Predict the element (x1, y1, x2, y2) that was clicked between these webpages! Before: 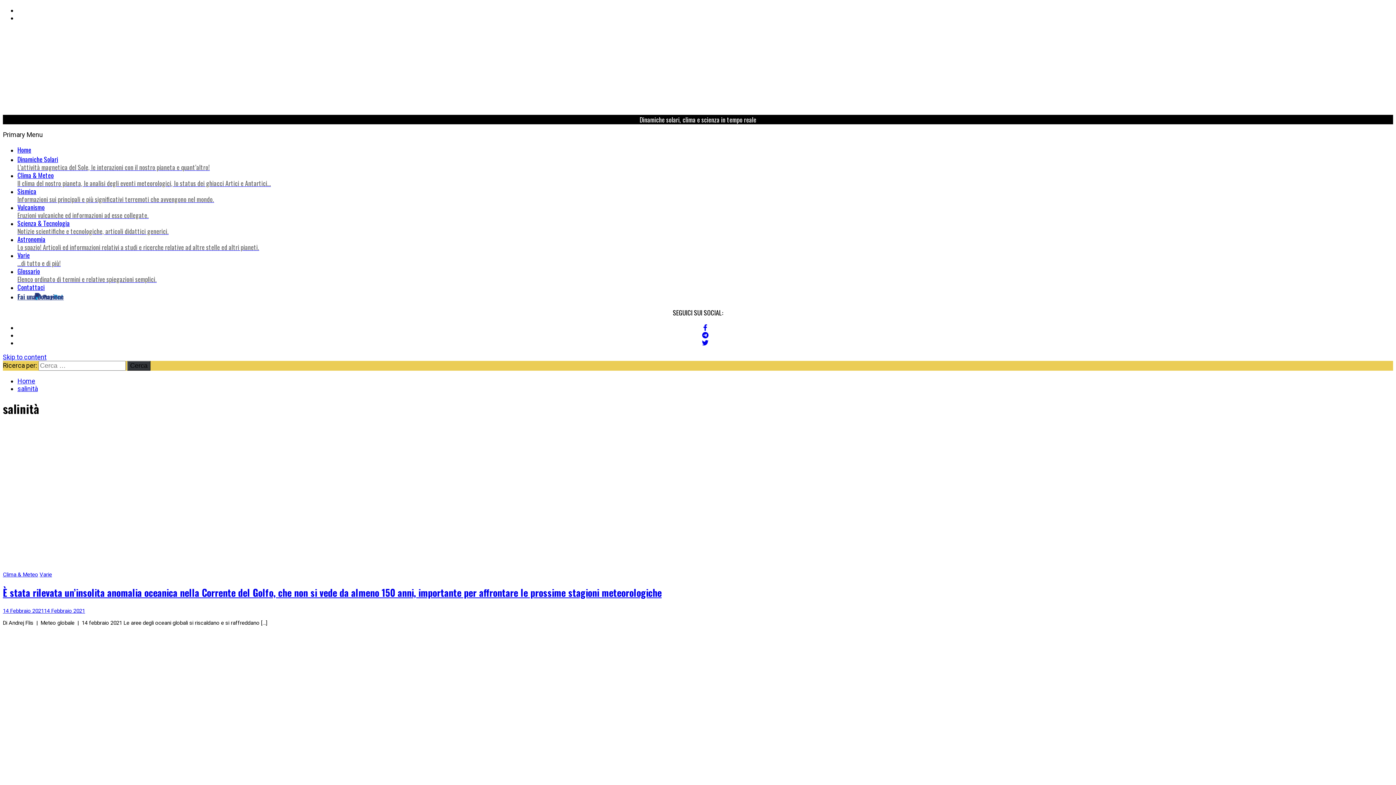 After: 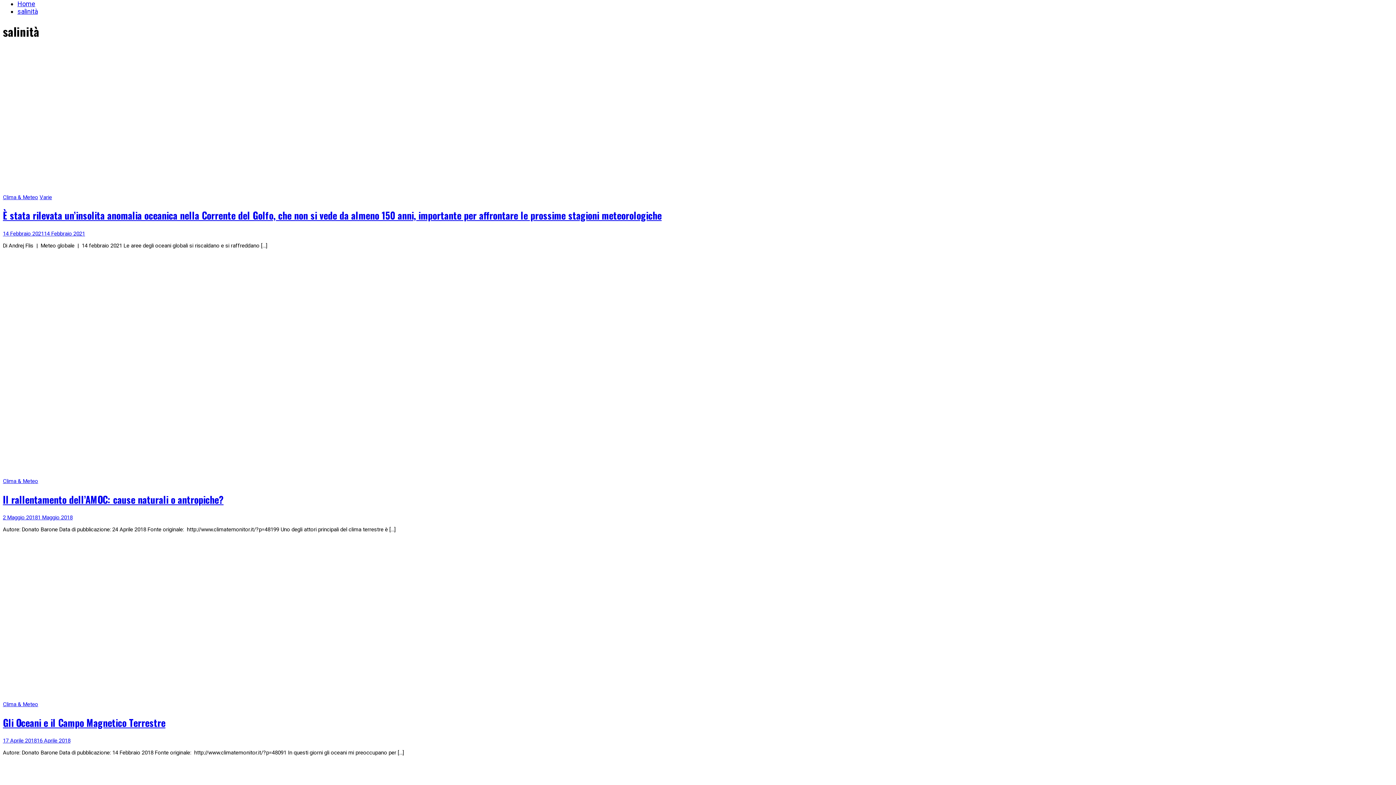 Action: label: Skip to content bbox: (2, 353, 46, 361)